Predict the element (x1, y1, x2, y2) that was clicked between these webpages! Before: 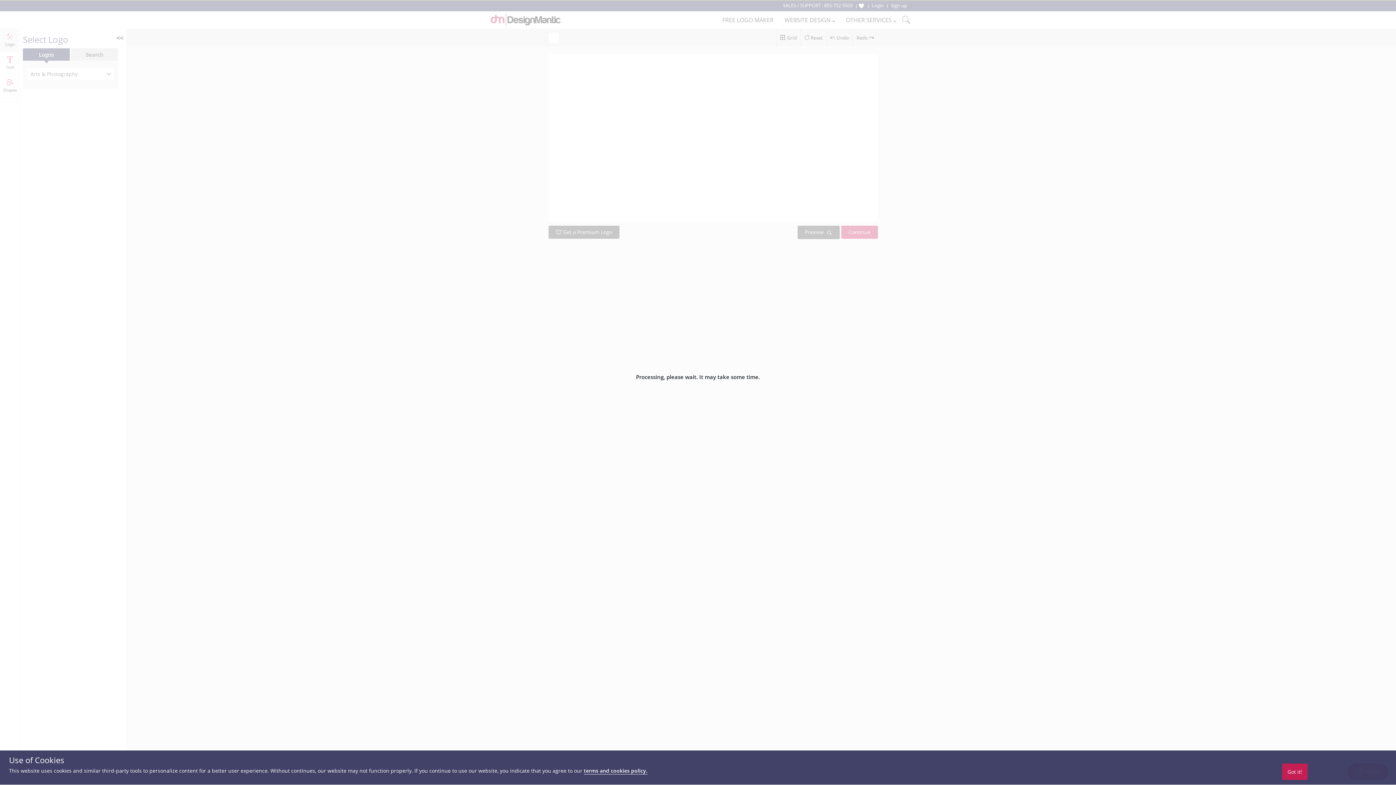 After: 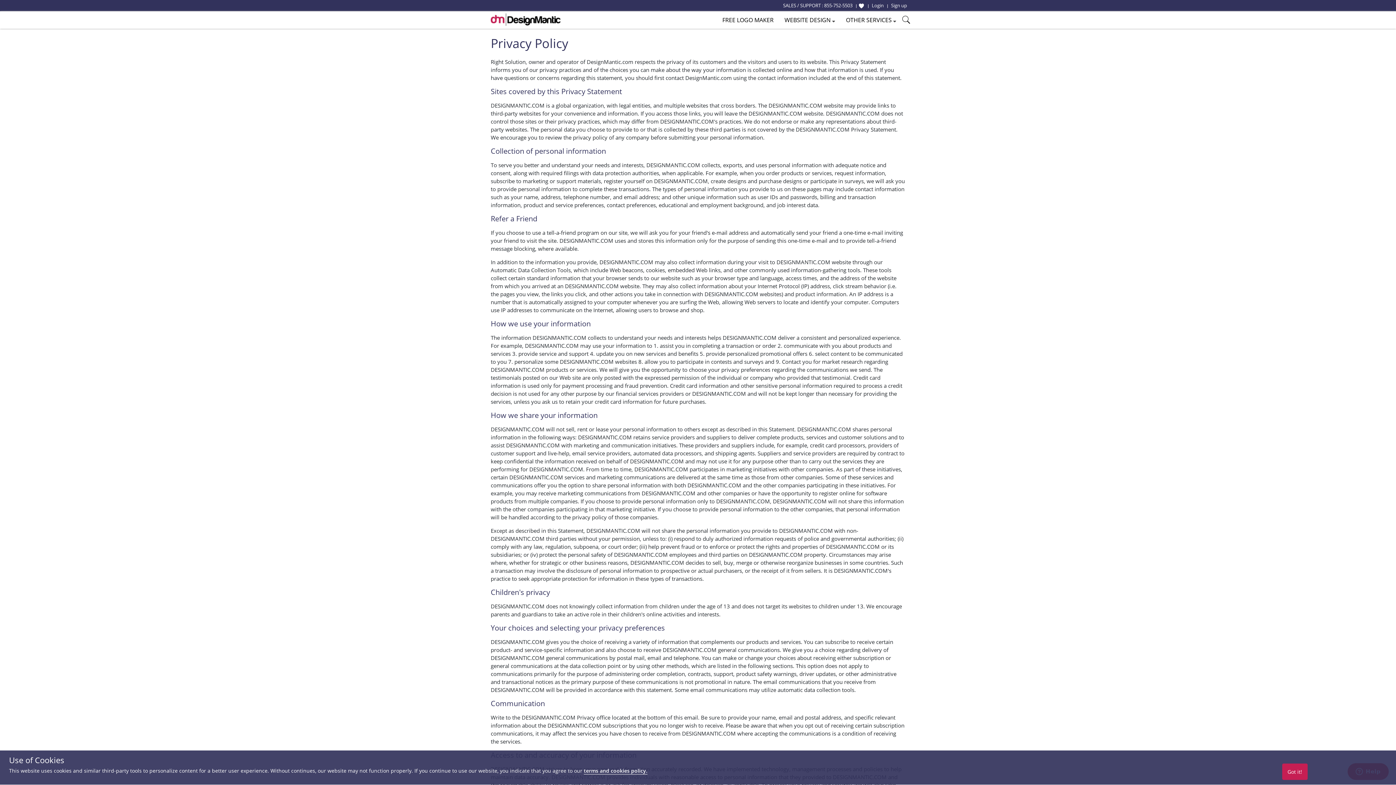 Action: bbox: (584, 767, 647, 774) label: terms and cookies policy.